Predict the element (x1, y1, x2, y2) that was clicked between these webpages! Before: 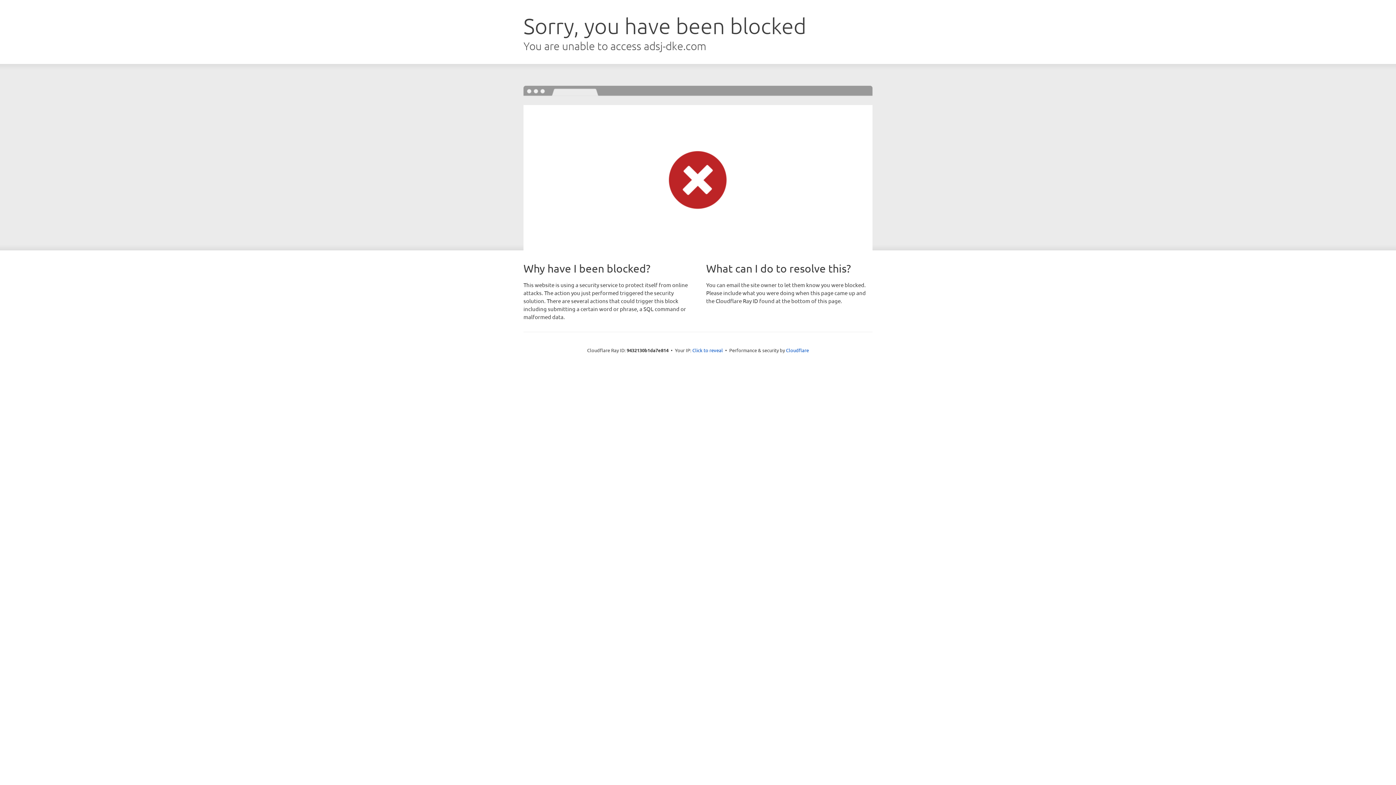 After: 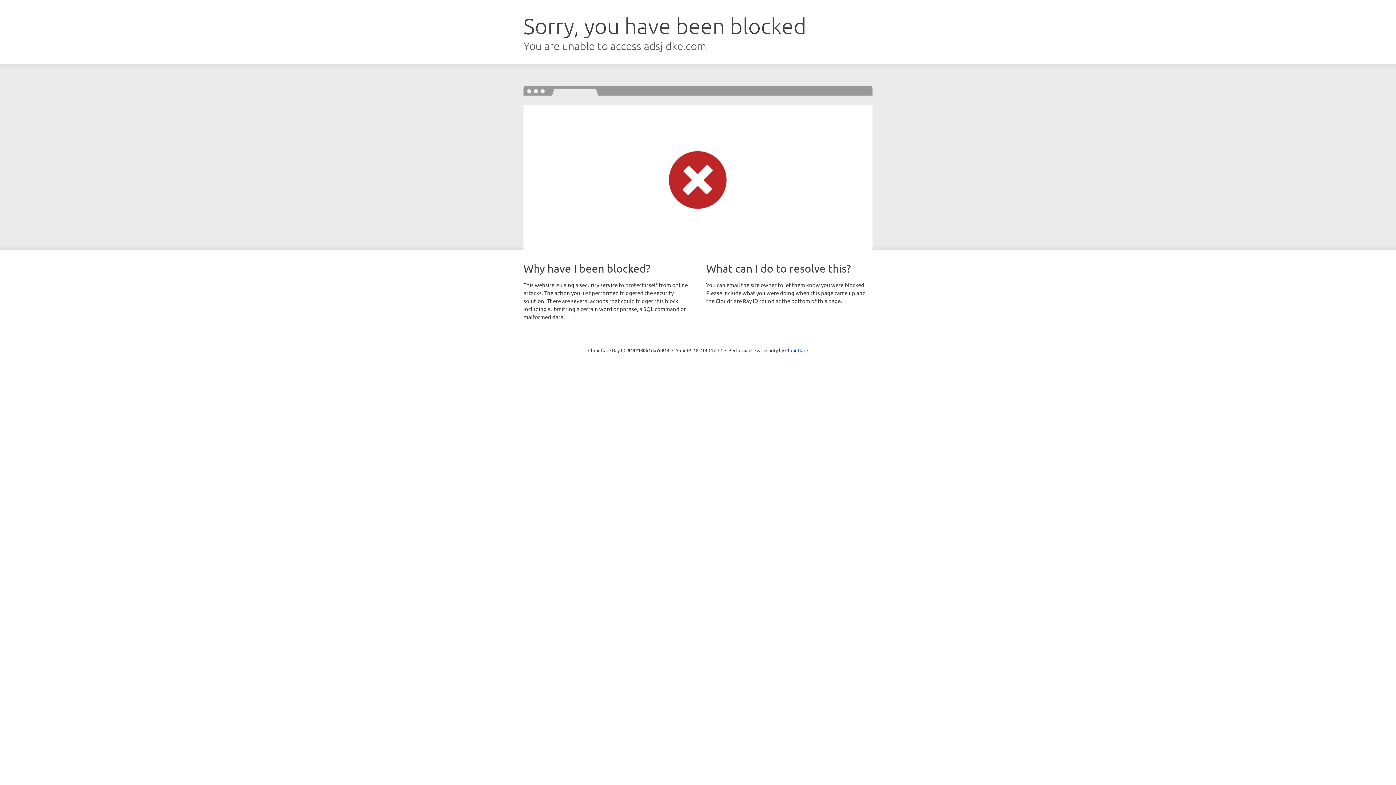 Action: bbox: (692, 346, 723, 353) label: Click to reveal